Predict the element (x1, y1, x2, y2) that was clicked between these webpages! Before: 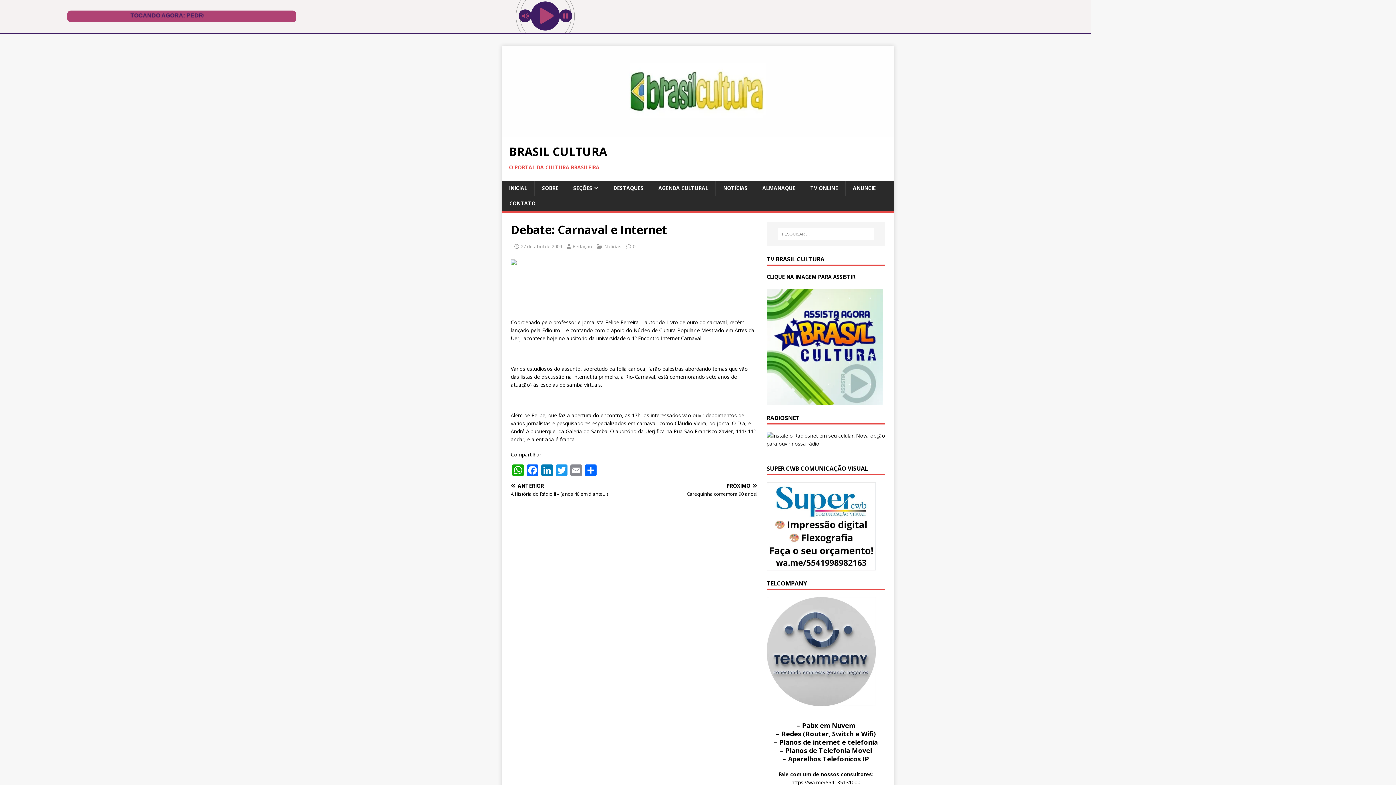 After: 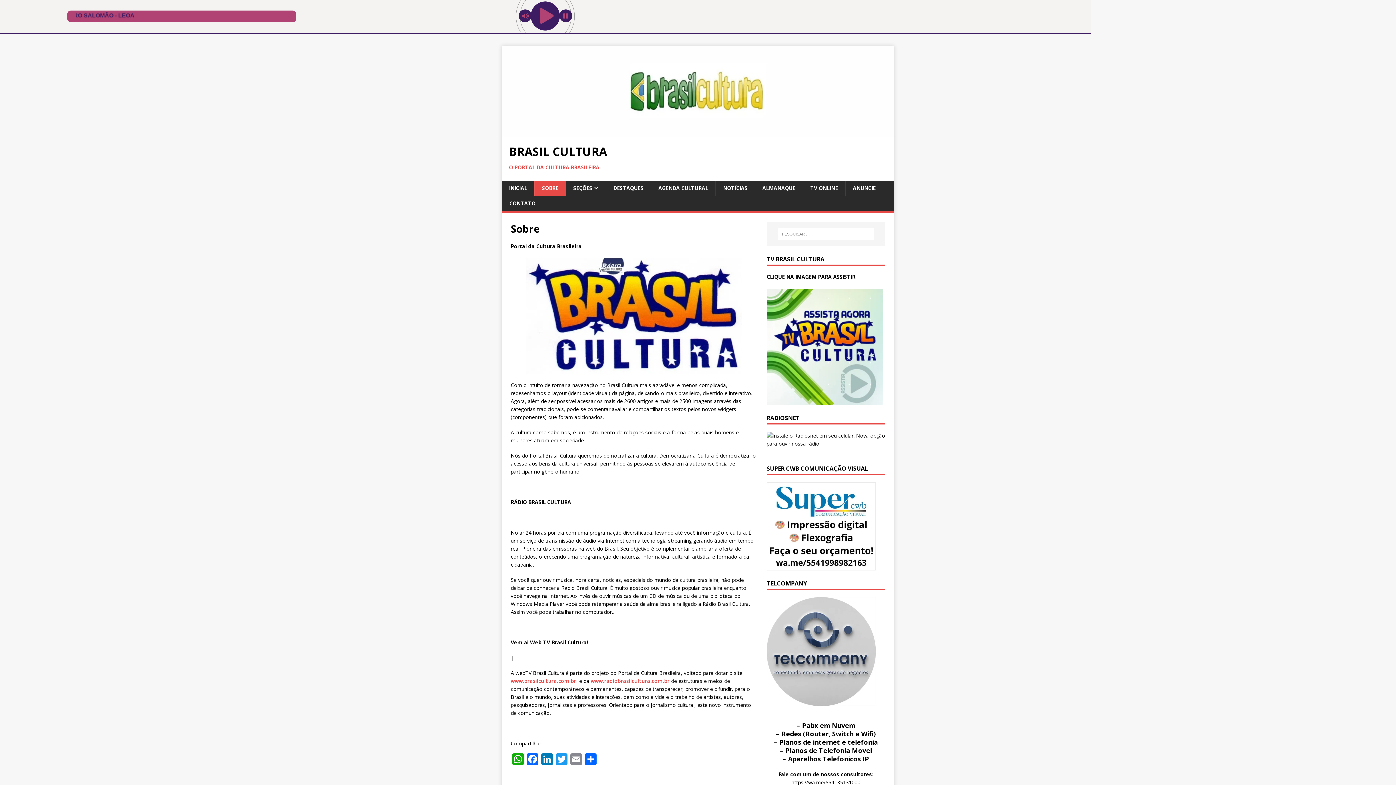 Action: label: SOBRE bbox: (534, 180, 565, 196)